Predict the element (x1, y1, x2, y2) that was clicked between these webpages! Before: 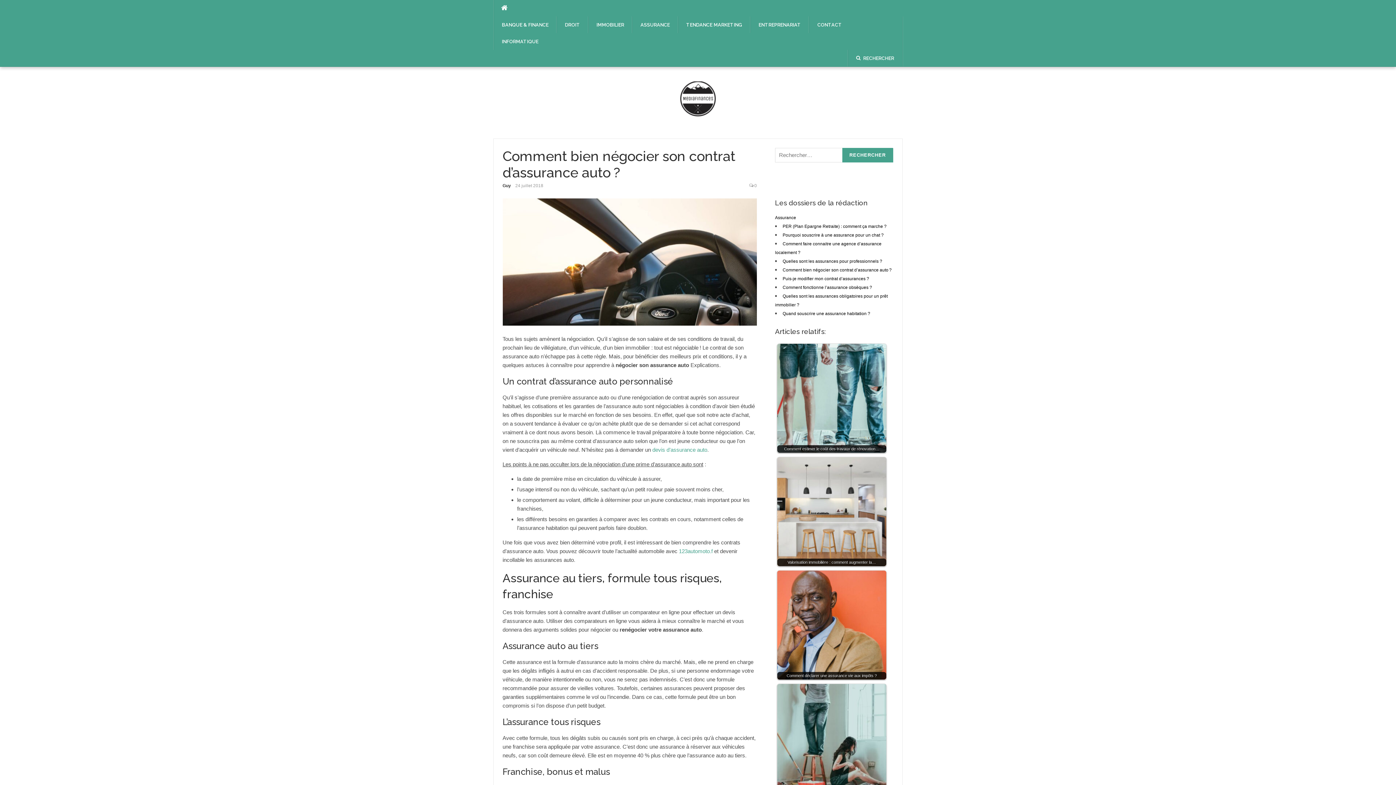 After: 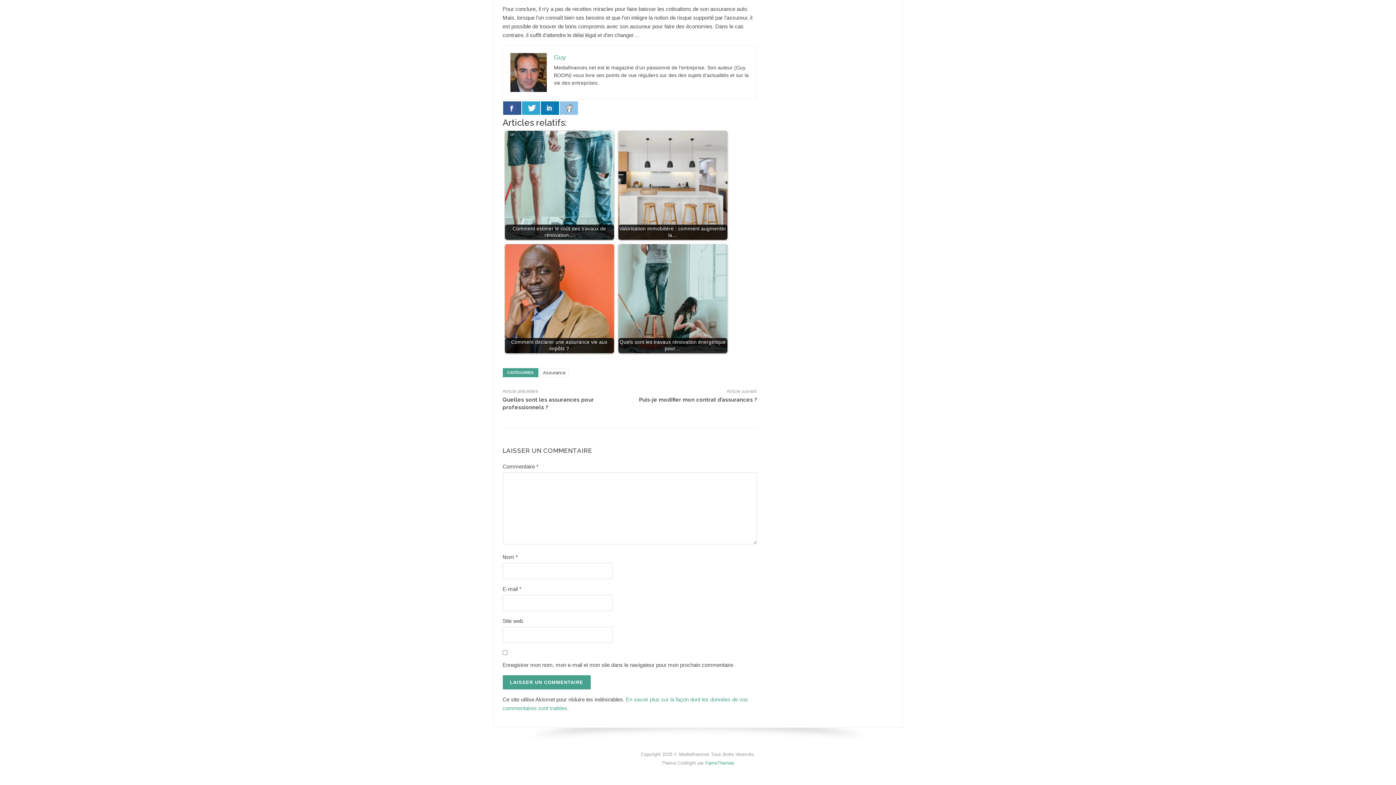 Action: label: 0 bbox: (754, 183, 757, 188)